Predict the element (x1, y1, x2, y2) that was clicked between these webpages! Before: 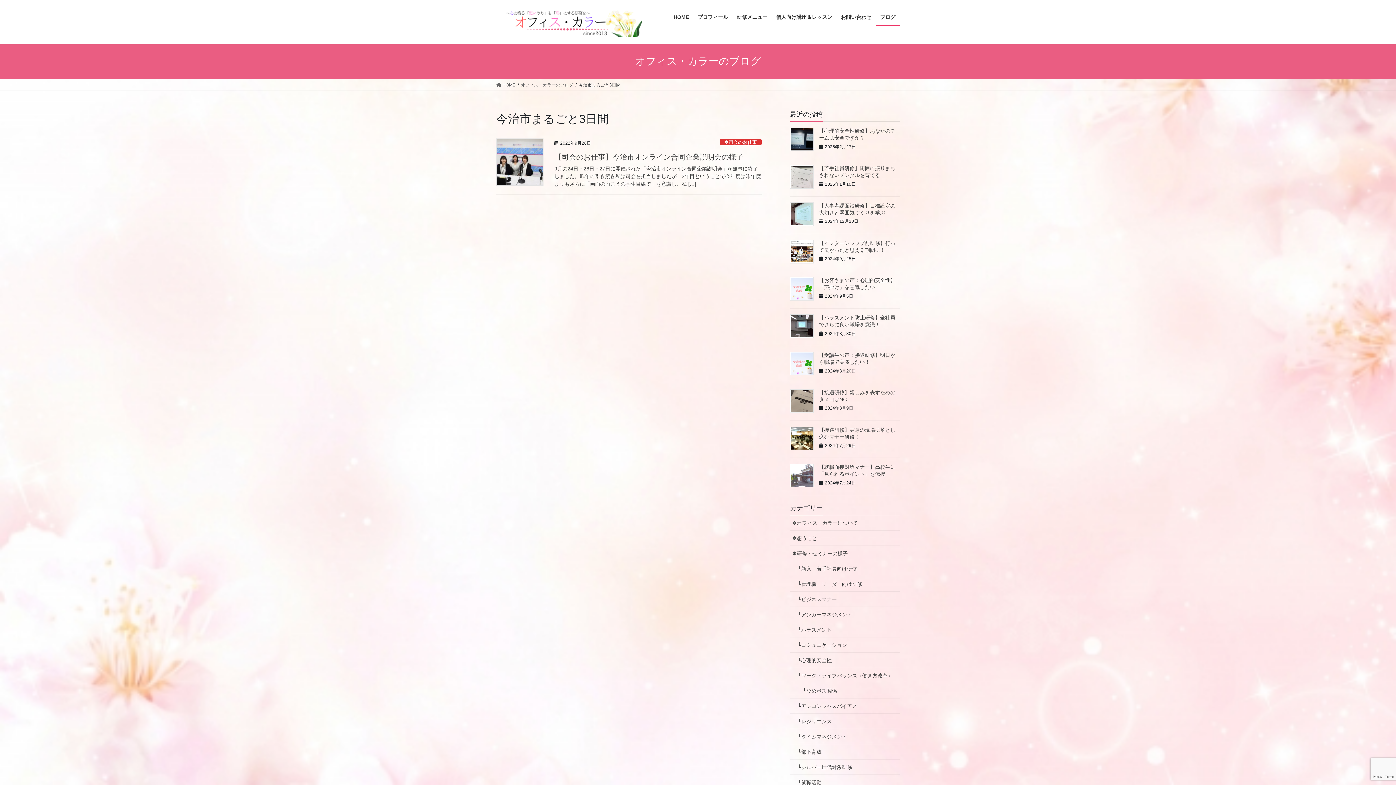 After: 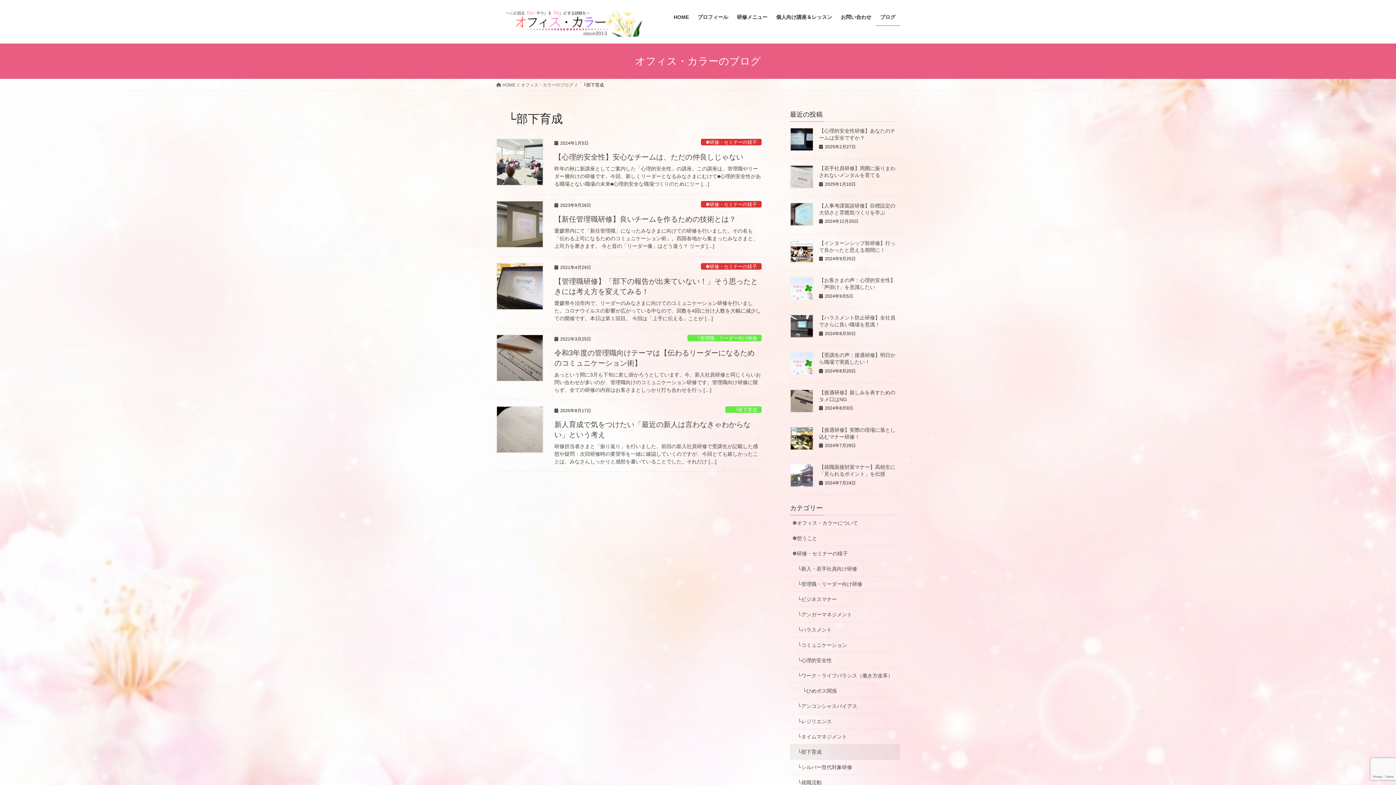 Action: bbox: (790, 744, 900, 760) label: 　└部下育成